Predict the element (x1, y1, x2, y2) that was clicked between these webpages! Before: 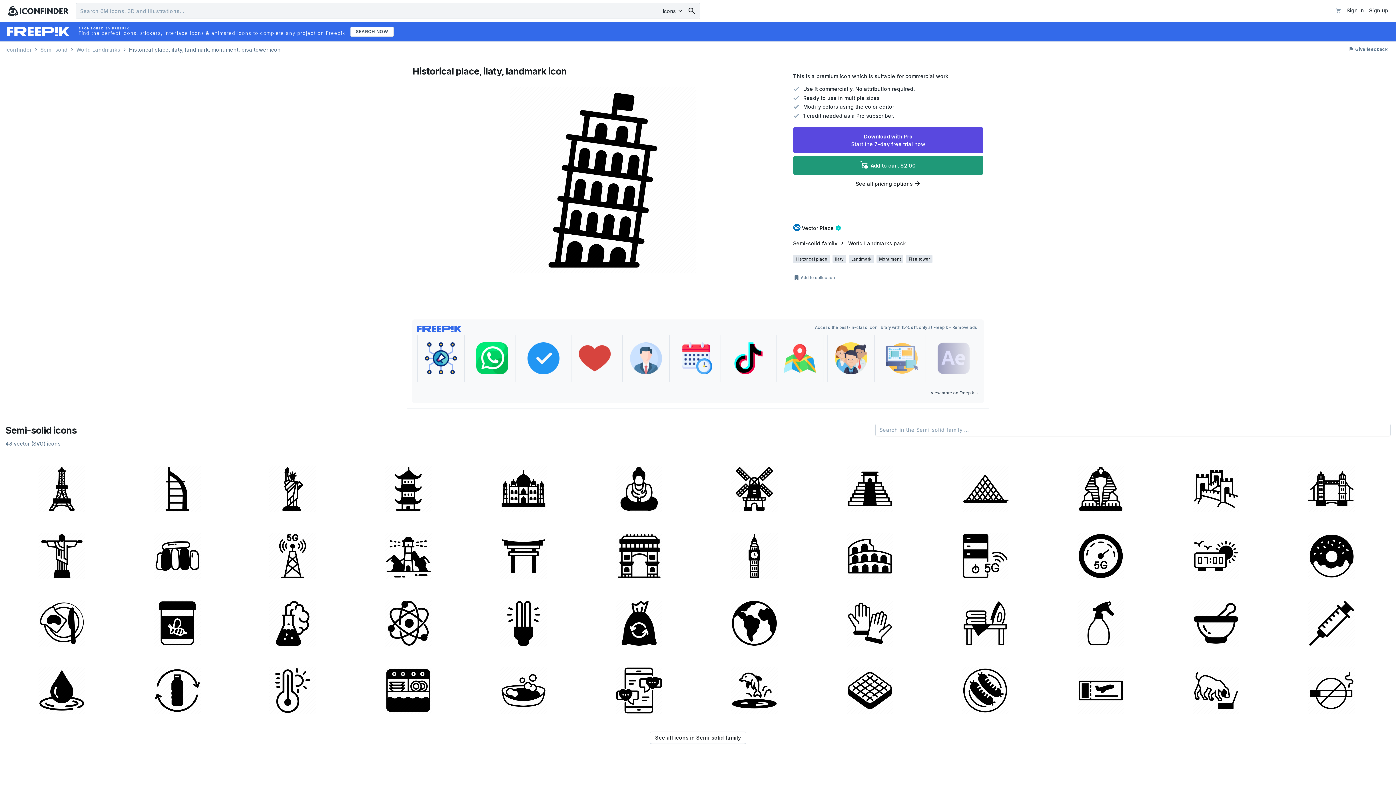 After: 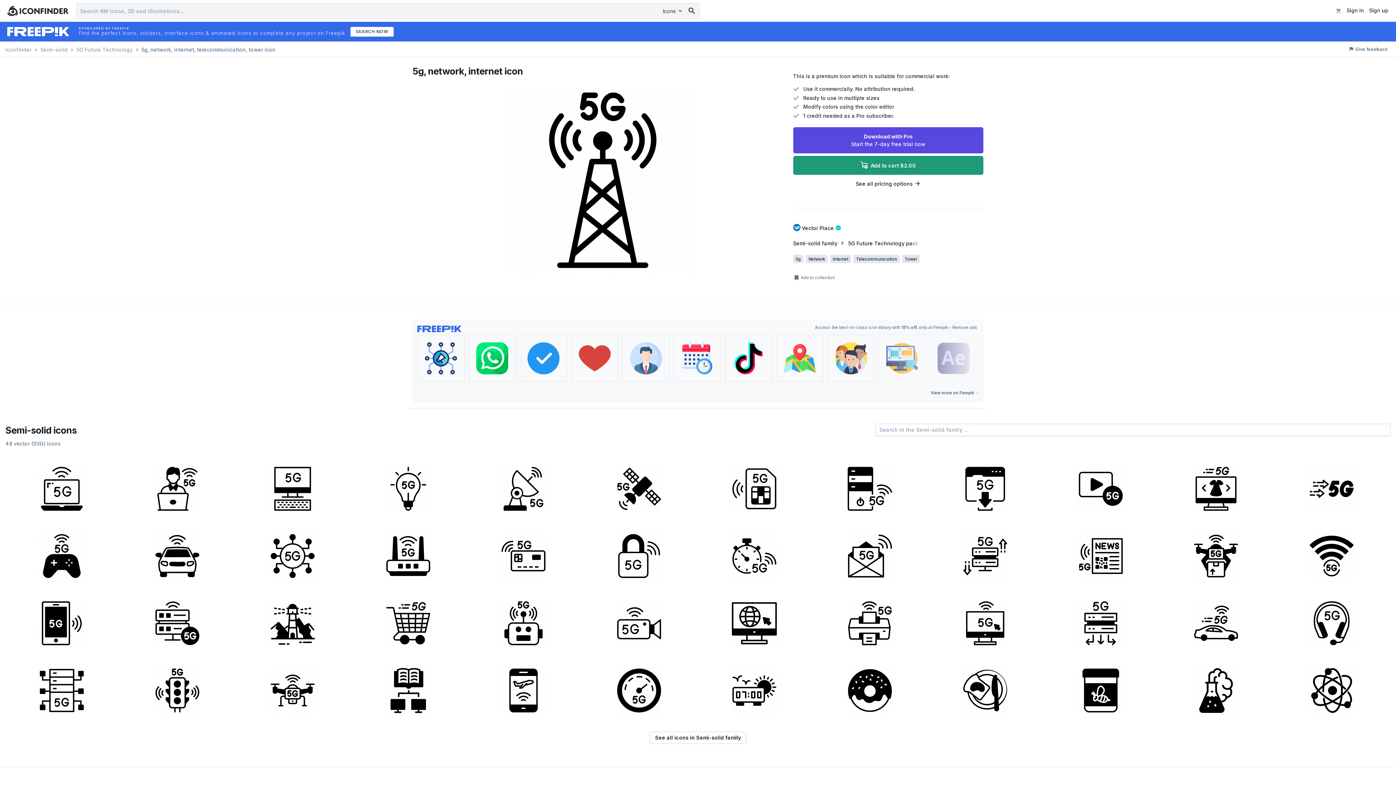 Action: bbox: (236, 522, 349, 587)